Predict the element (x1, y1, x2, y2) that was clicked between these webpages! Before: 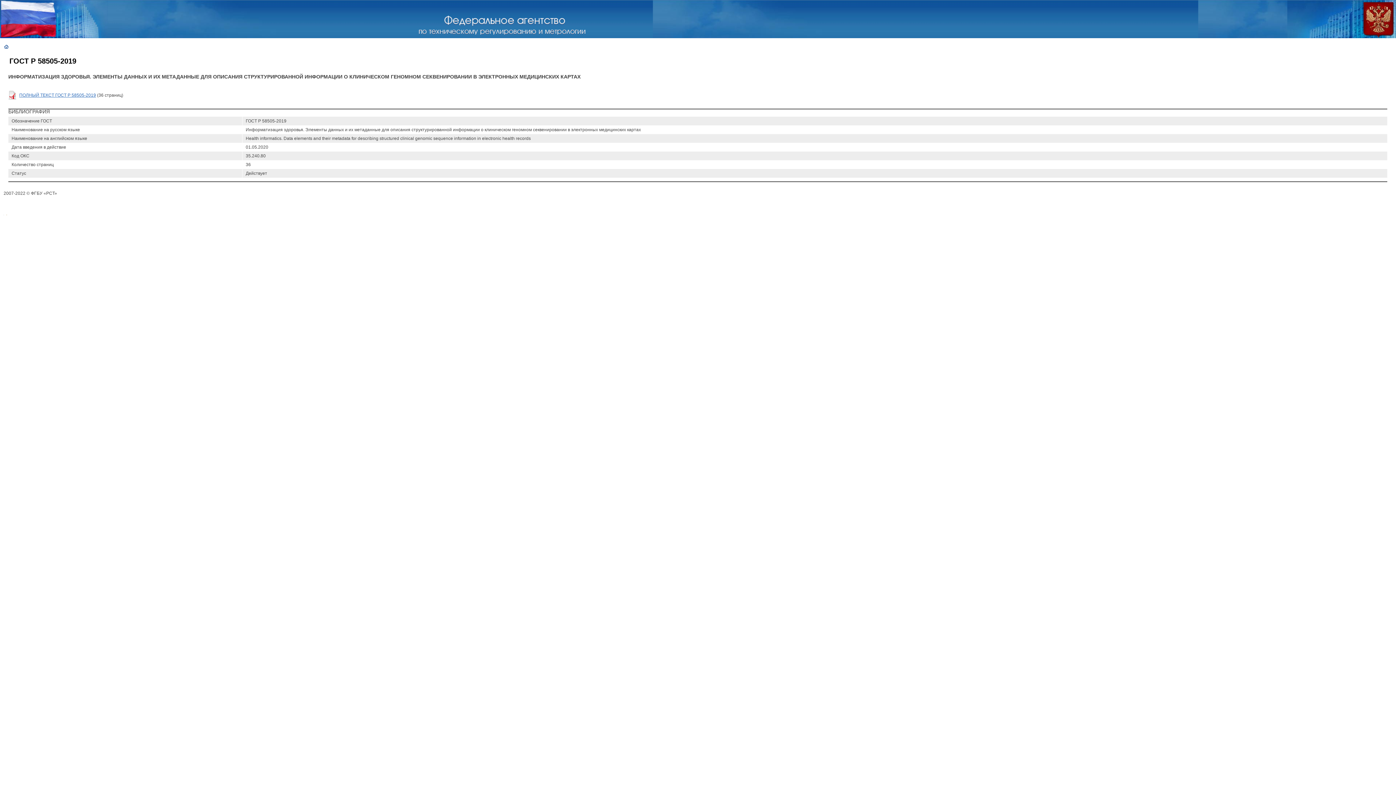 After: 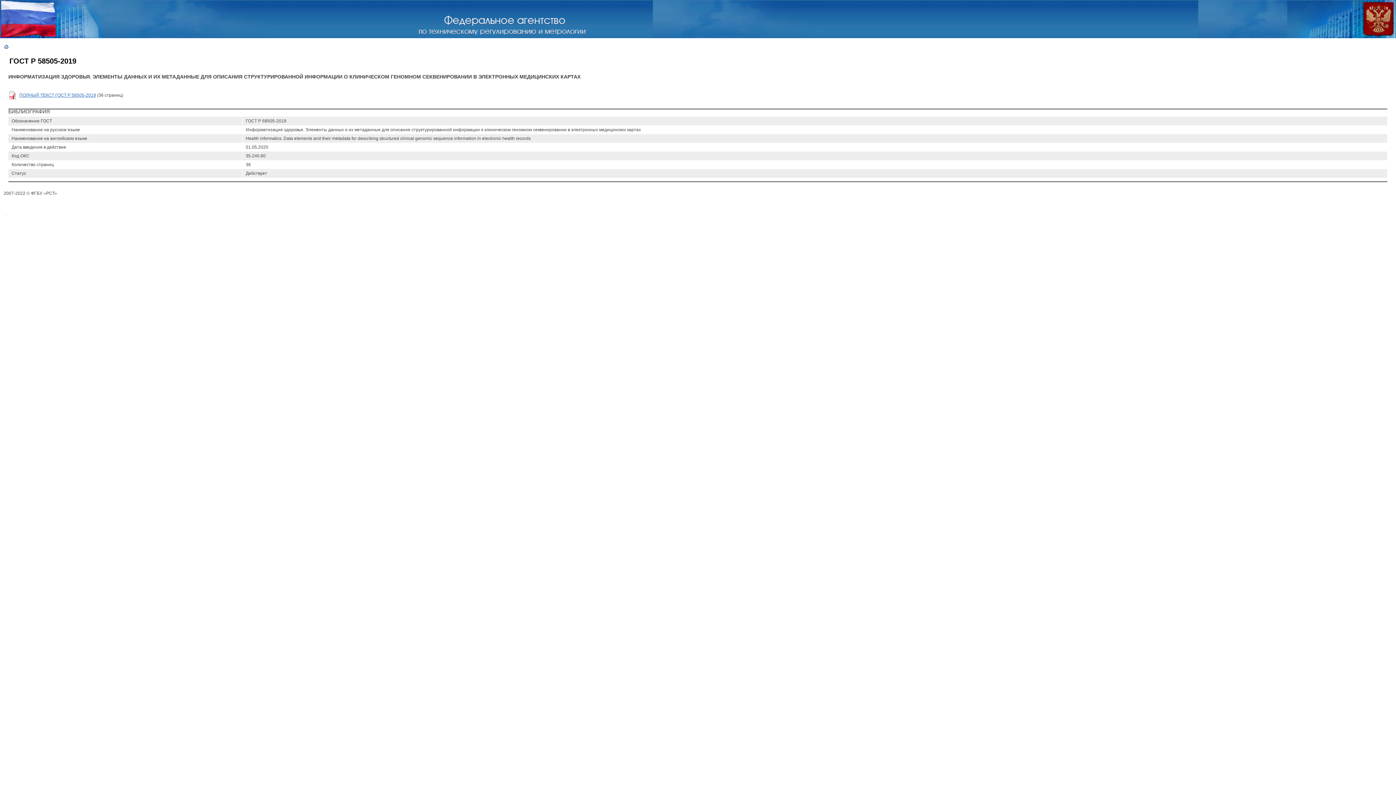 Action: bbox: (6, 211, 6, 216)